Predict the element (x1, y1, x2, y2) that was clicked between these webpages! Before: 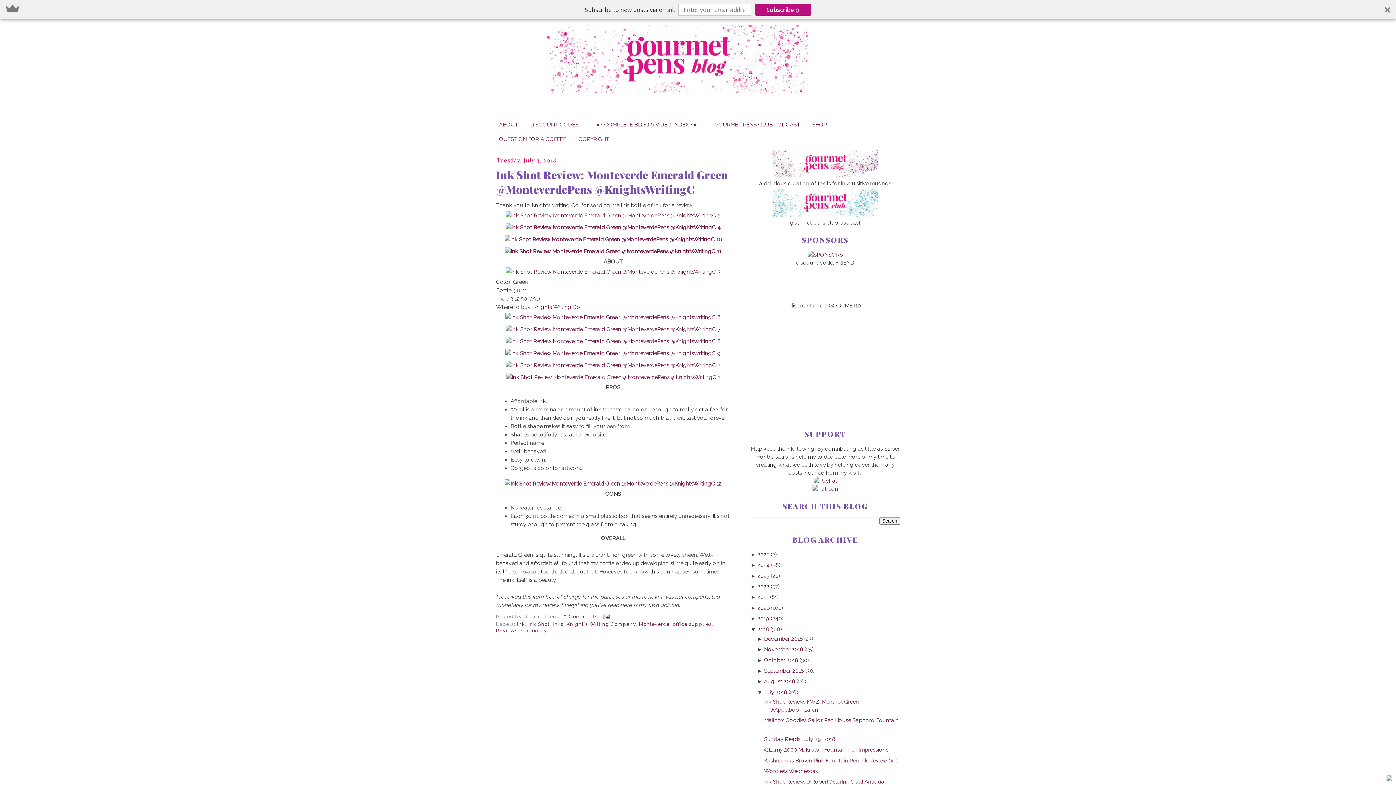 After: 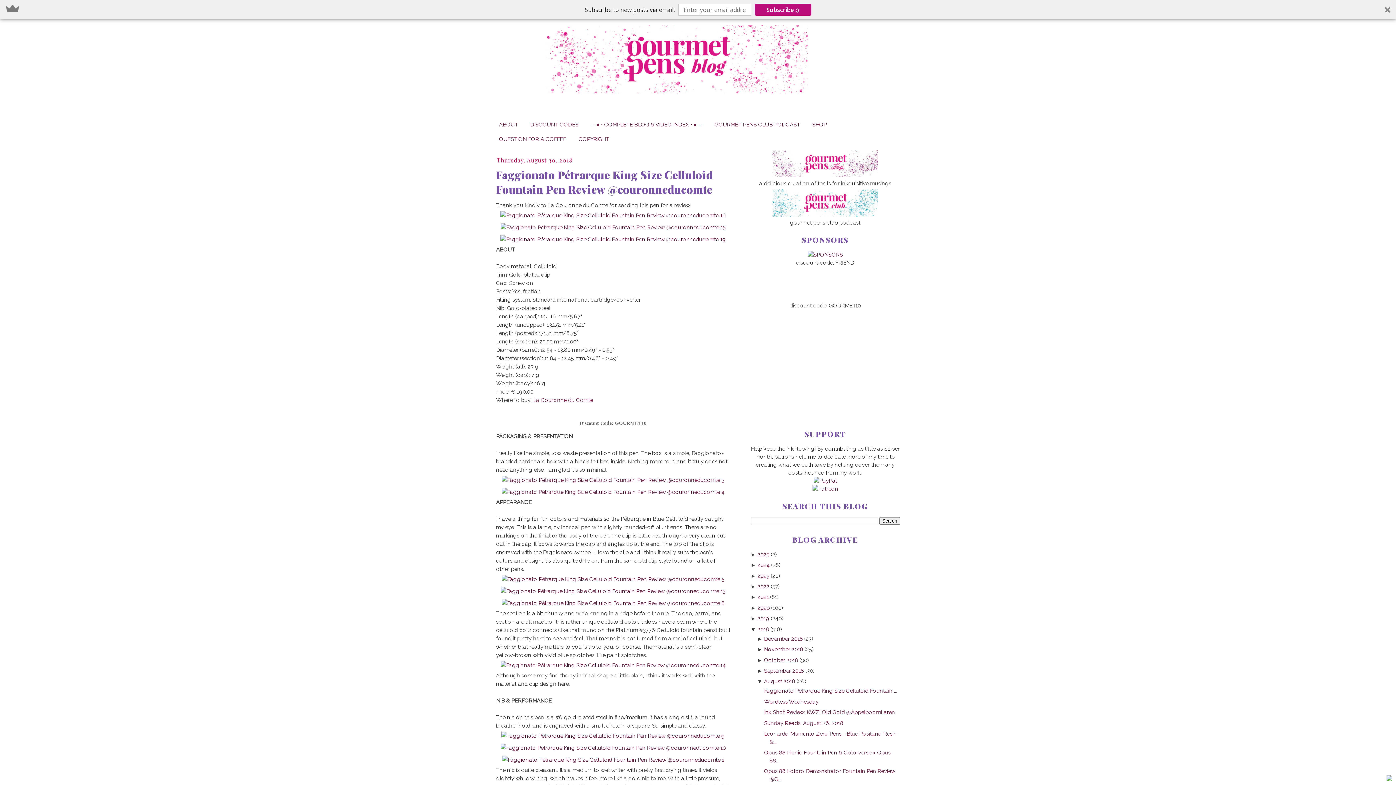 Action: label: August 2018 bbox: (764, 678, 795, 684)